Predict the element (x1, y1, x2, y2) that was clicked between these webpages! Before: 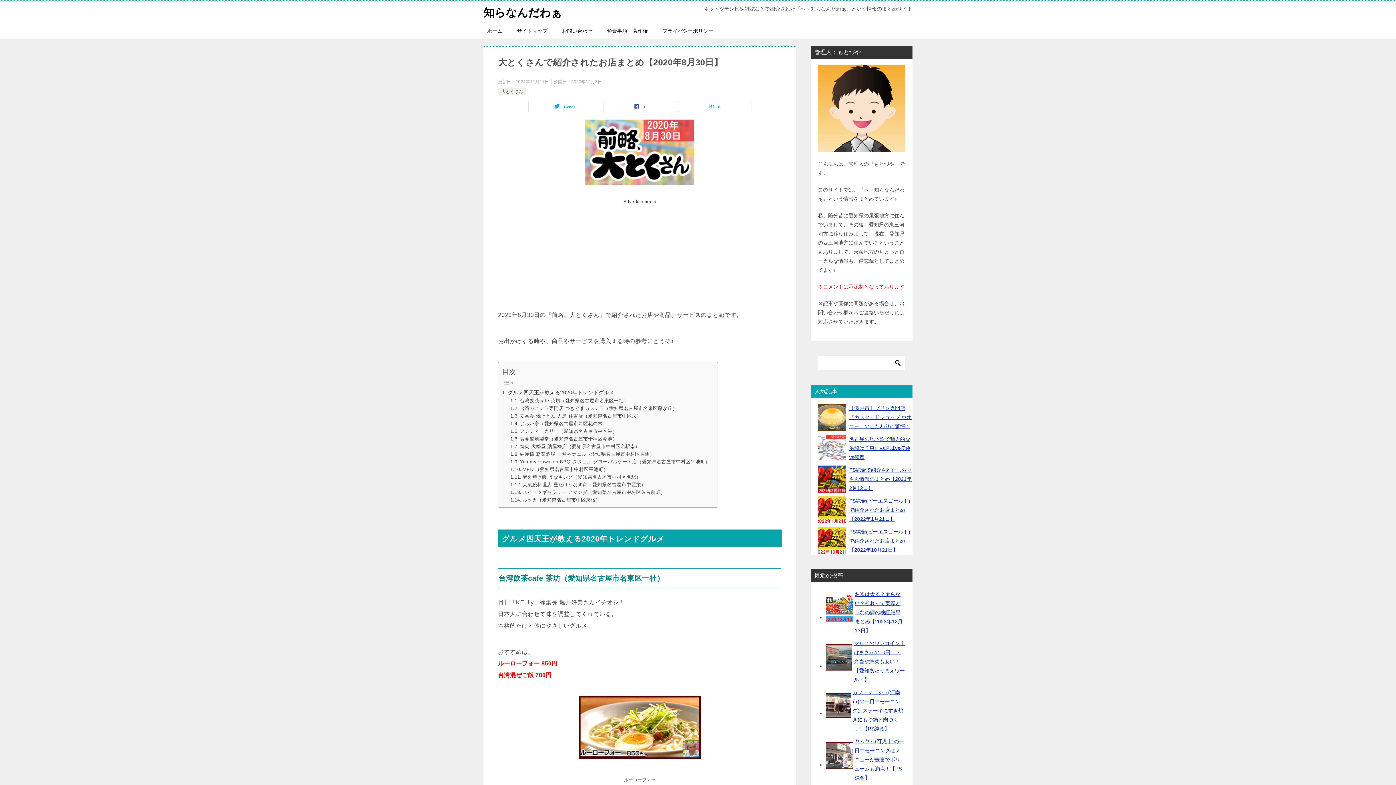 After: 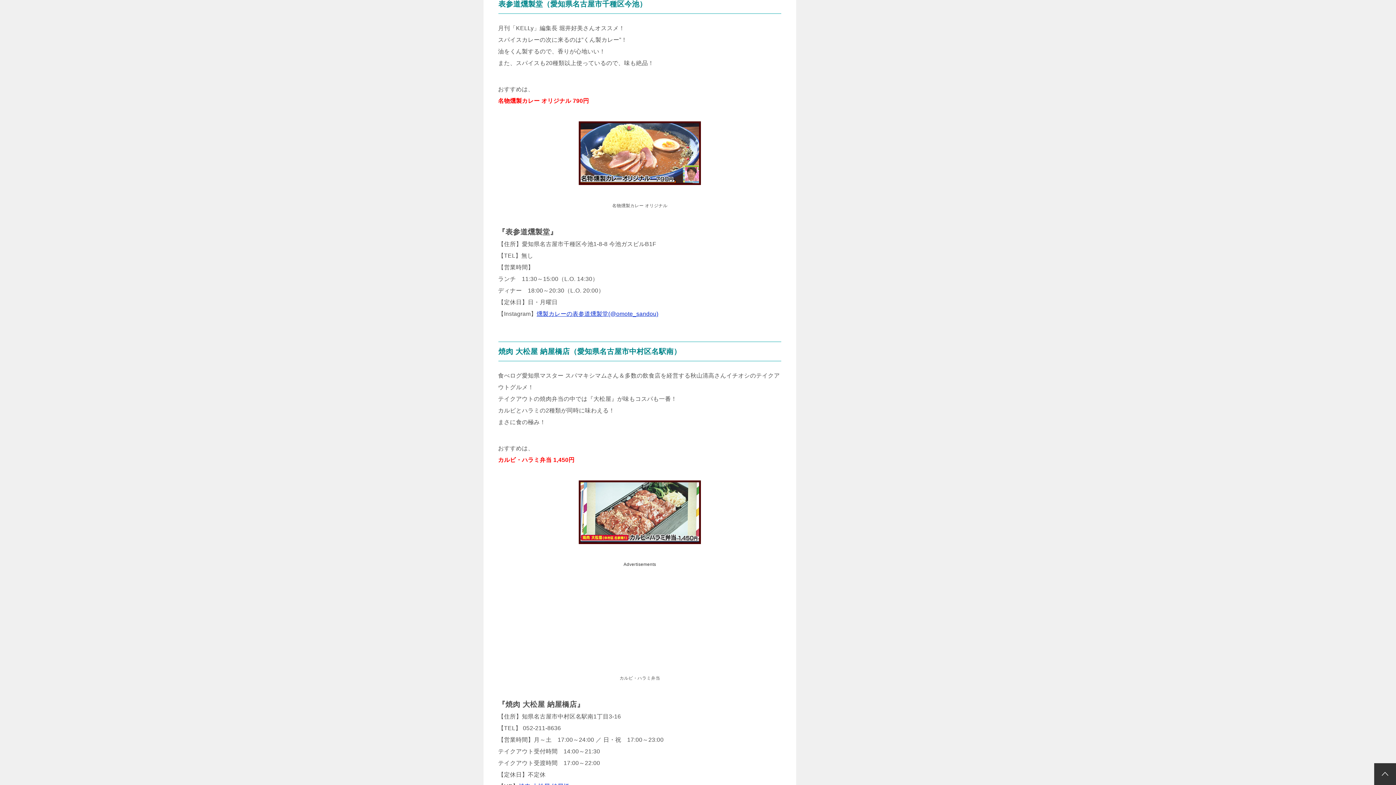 Action: bbox: (510, 435, 617, 442) label: 表参道燻製堂（愛知県名古屋市千種区今池）